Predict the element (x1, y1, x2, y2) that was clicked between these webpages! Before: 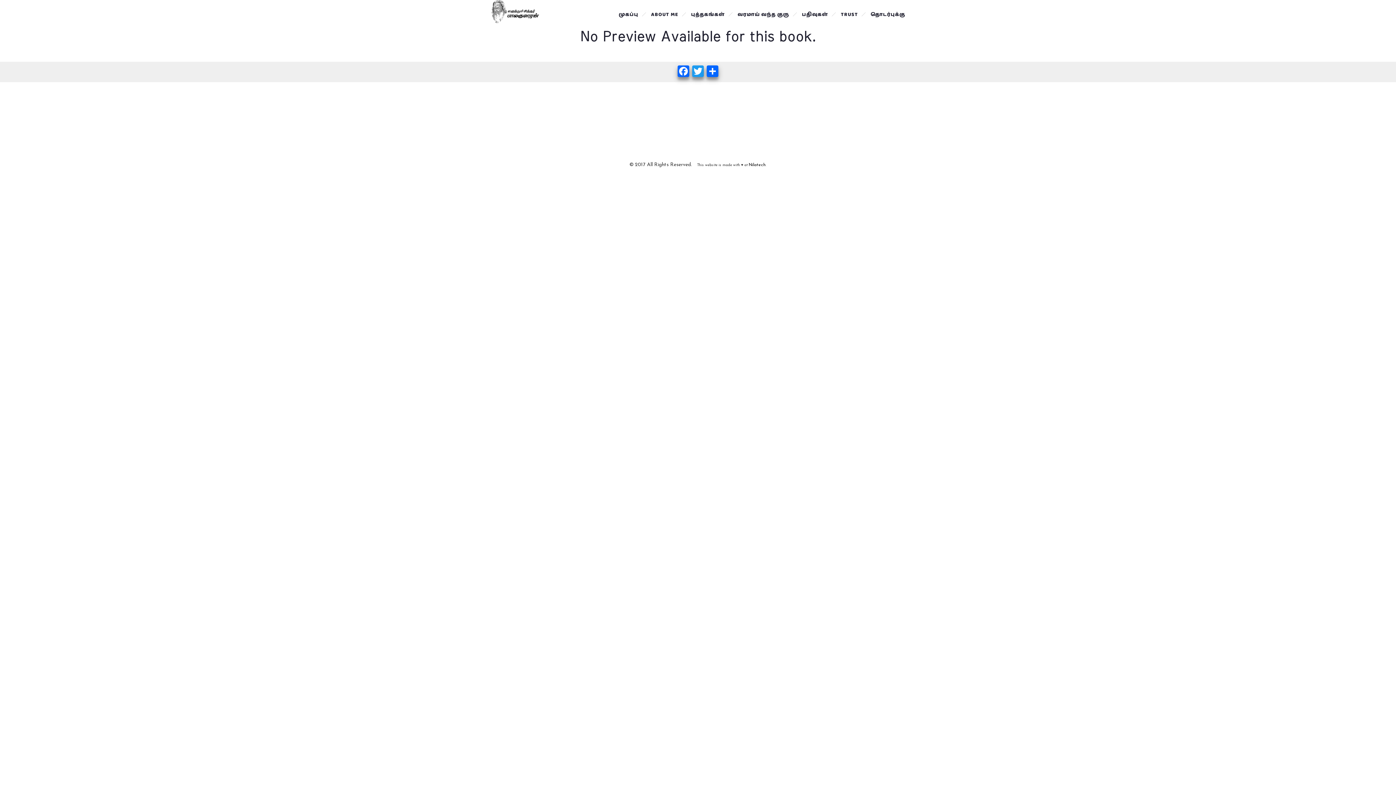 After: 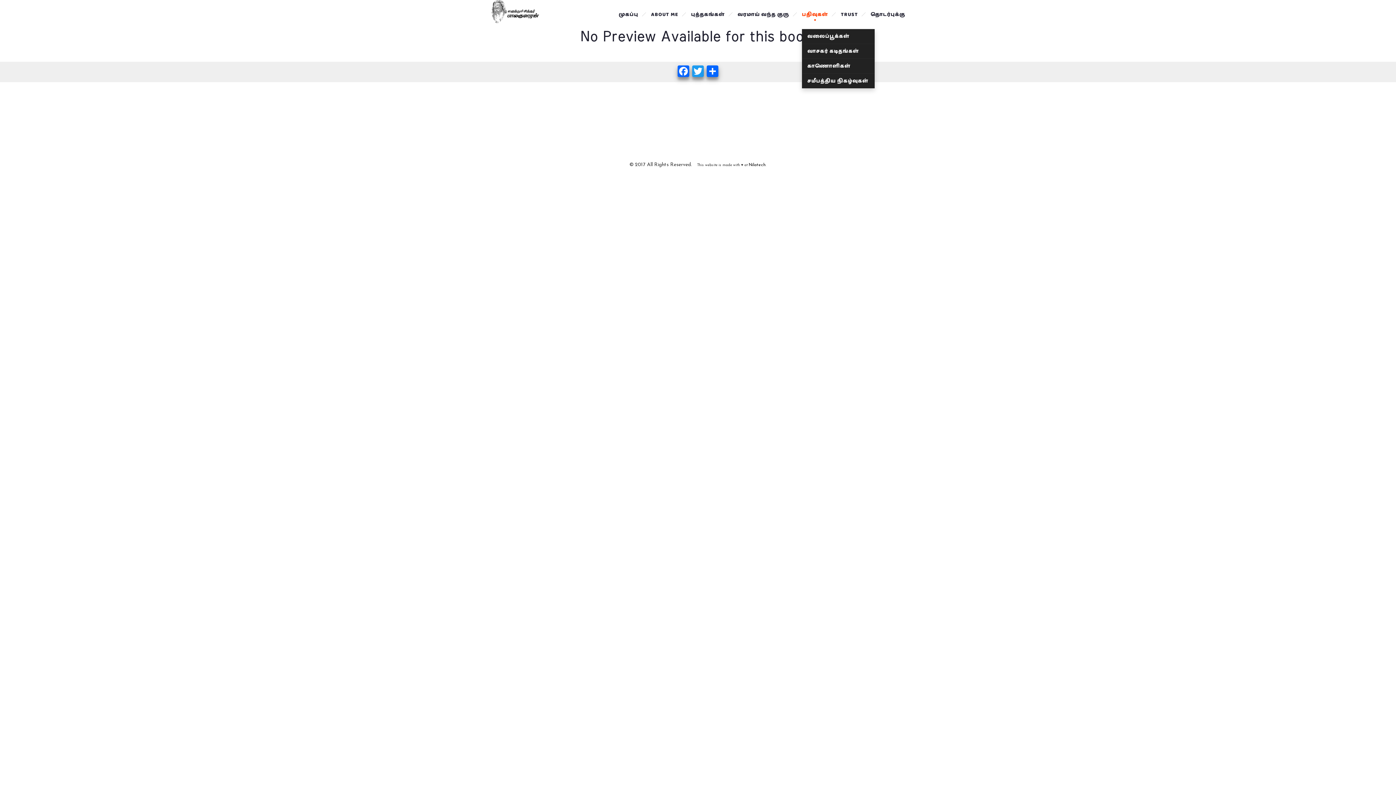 Action: label: பதிவுகள் bbox: (802, 0, 828, 29)